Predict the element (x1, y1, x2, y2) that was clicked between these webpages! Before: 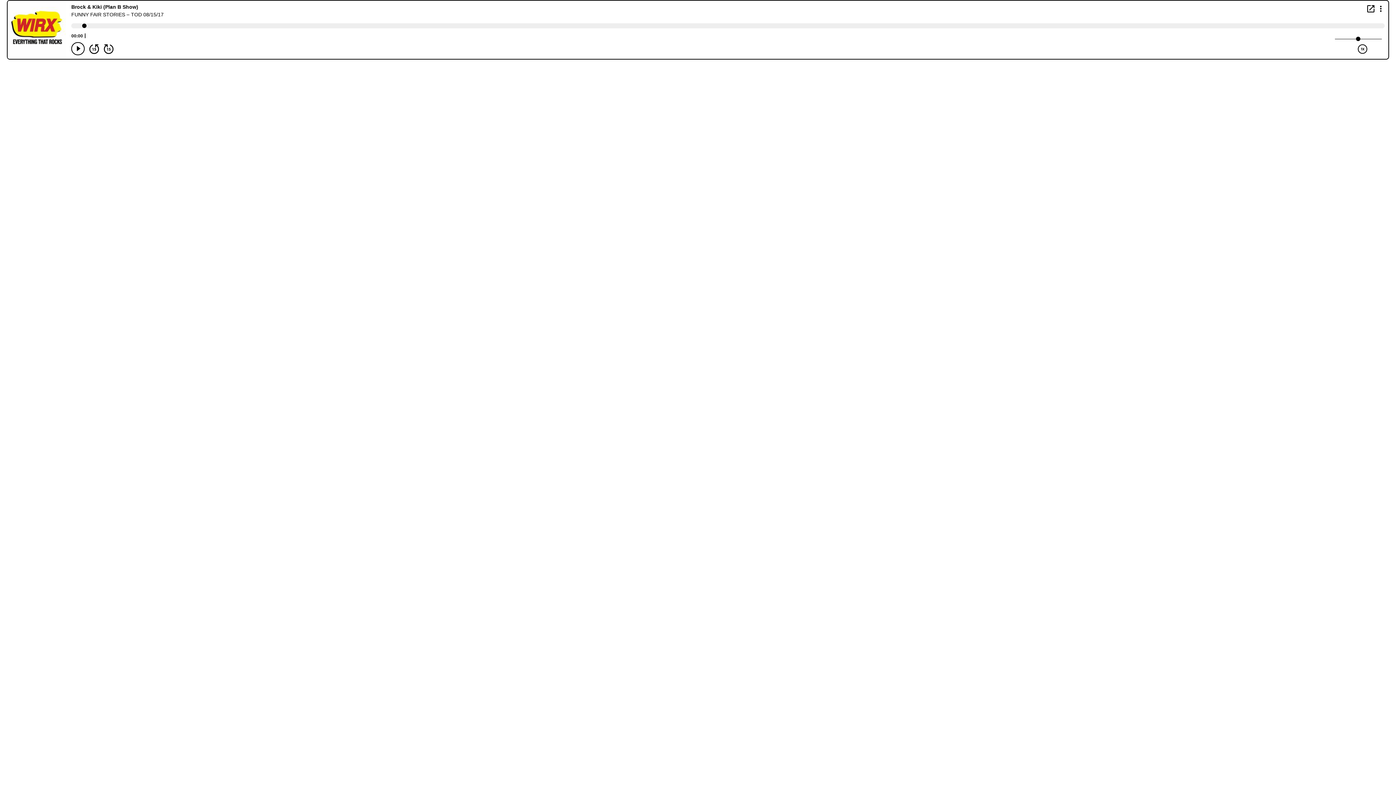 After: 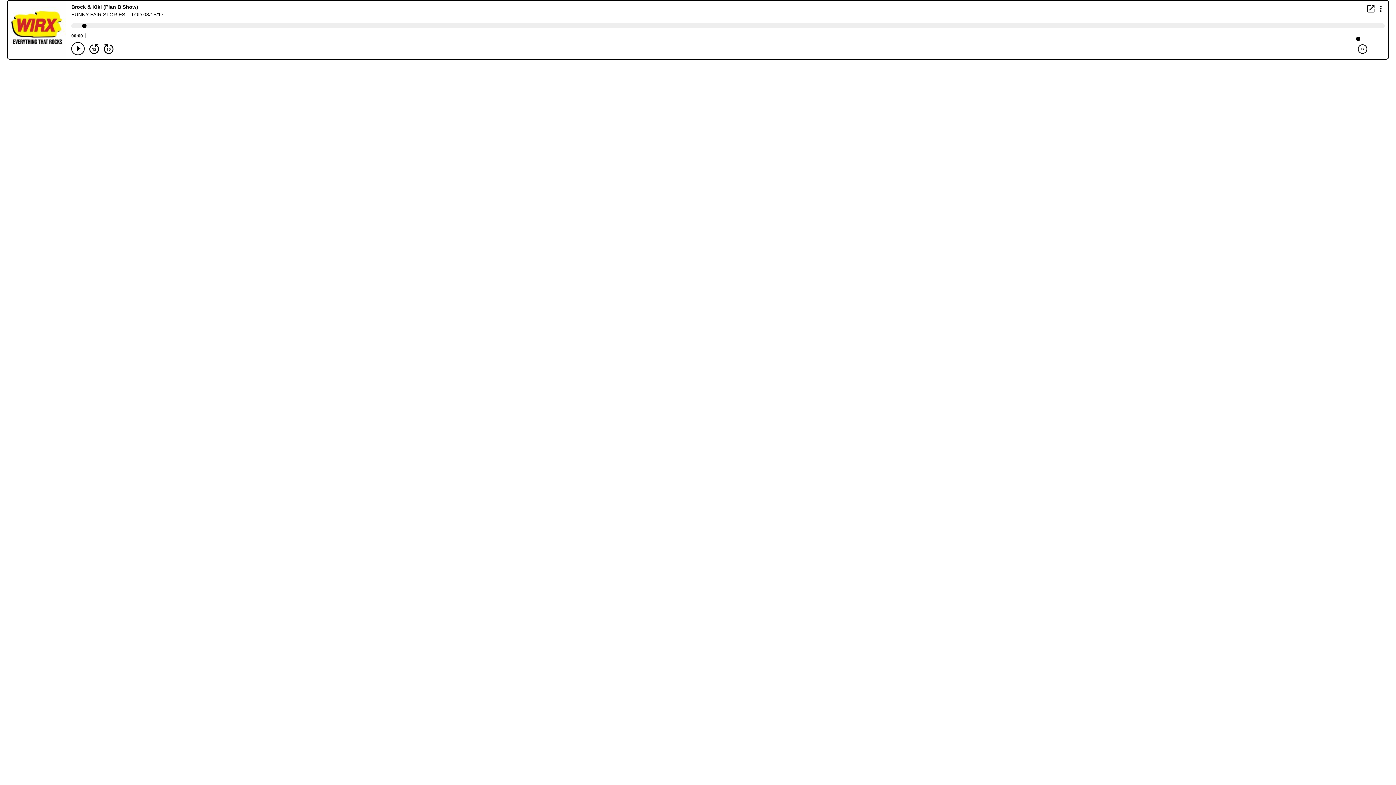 Action: label: Open in new window bbox: (1367, 5, 1374, 12)